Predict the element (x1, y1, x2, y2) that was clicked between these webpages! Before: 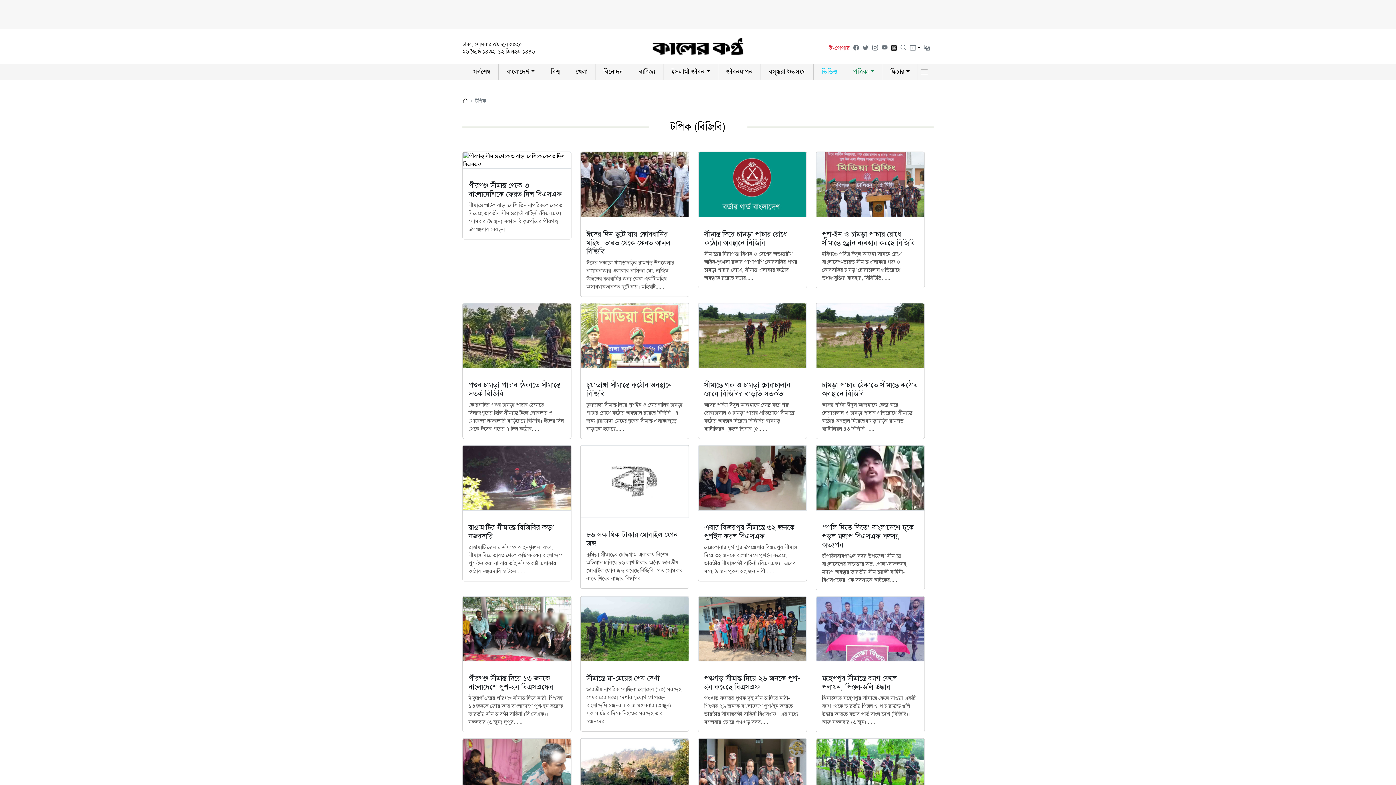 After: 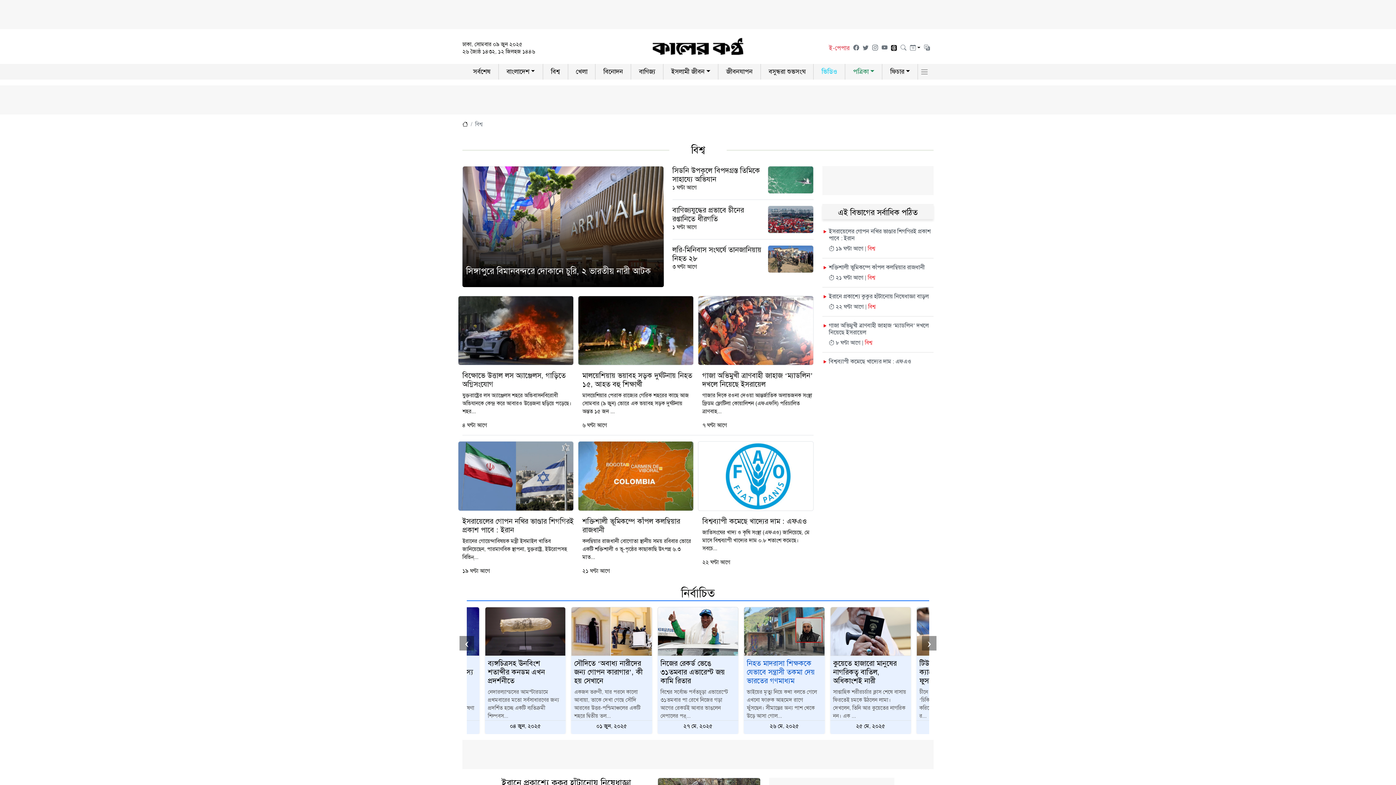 Action: bbox: (742, 761, 749, 768) label: বিশ্ব